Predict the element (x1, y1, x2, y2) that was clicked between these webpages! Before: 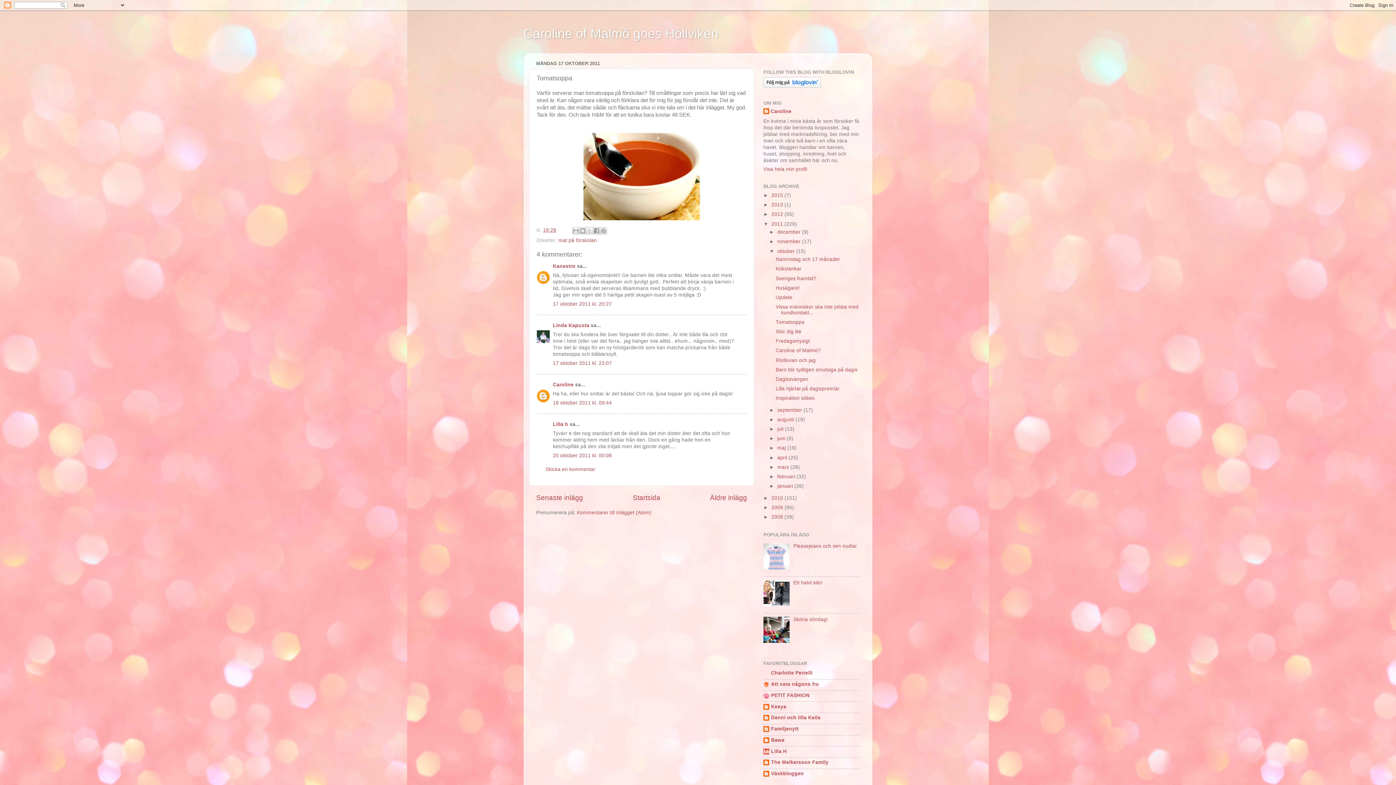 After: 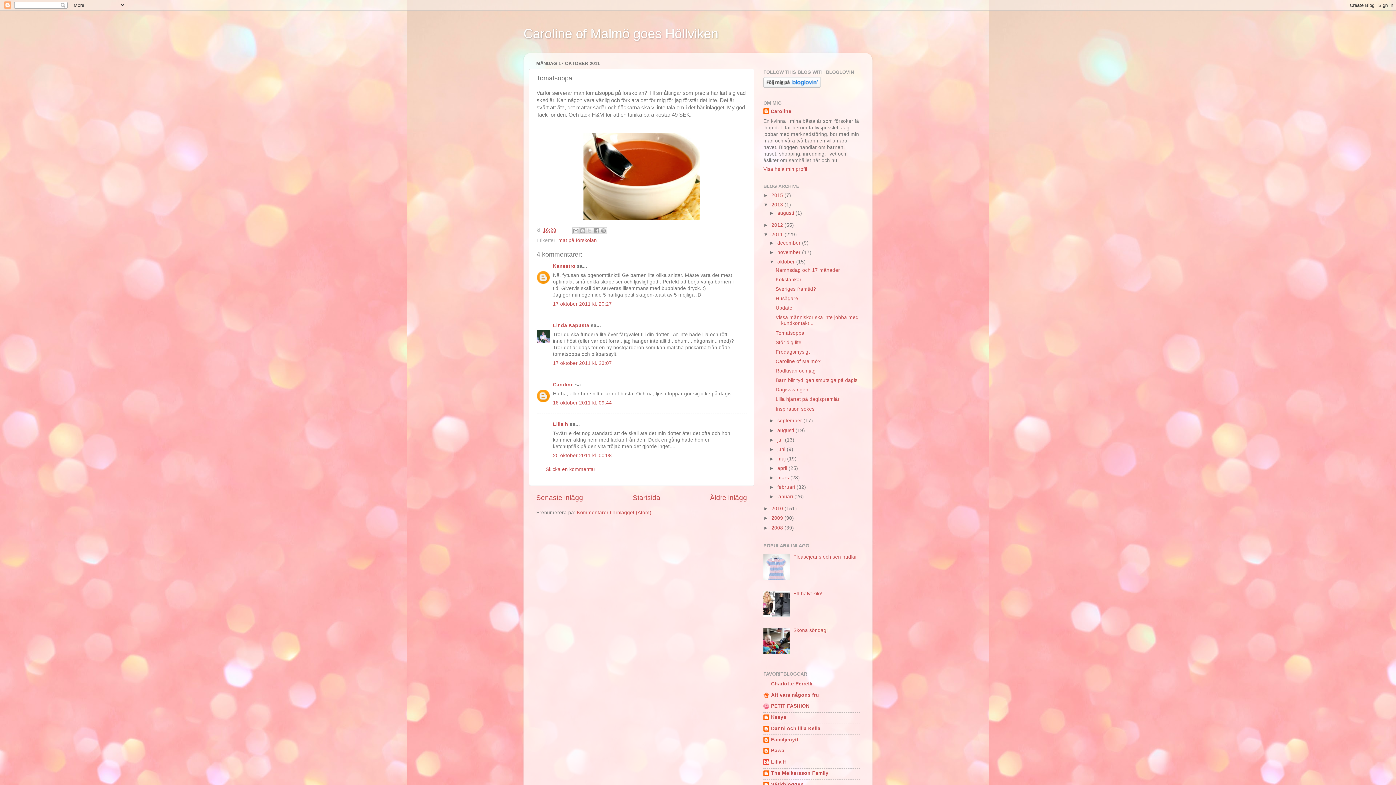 Action: bbox: (763, 202, 771, 207) label: ►  